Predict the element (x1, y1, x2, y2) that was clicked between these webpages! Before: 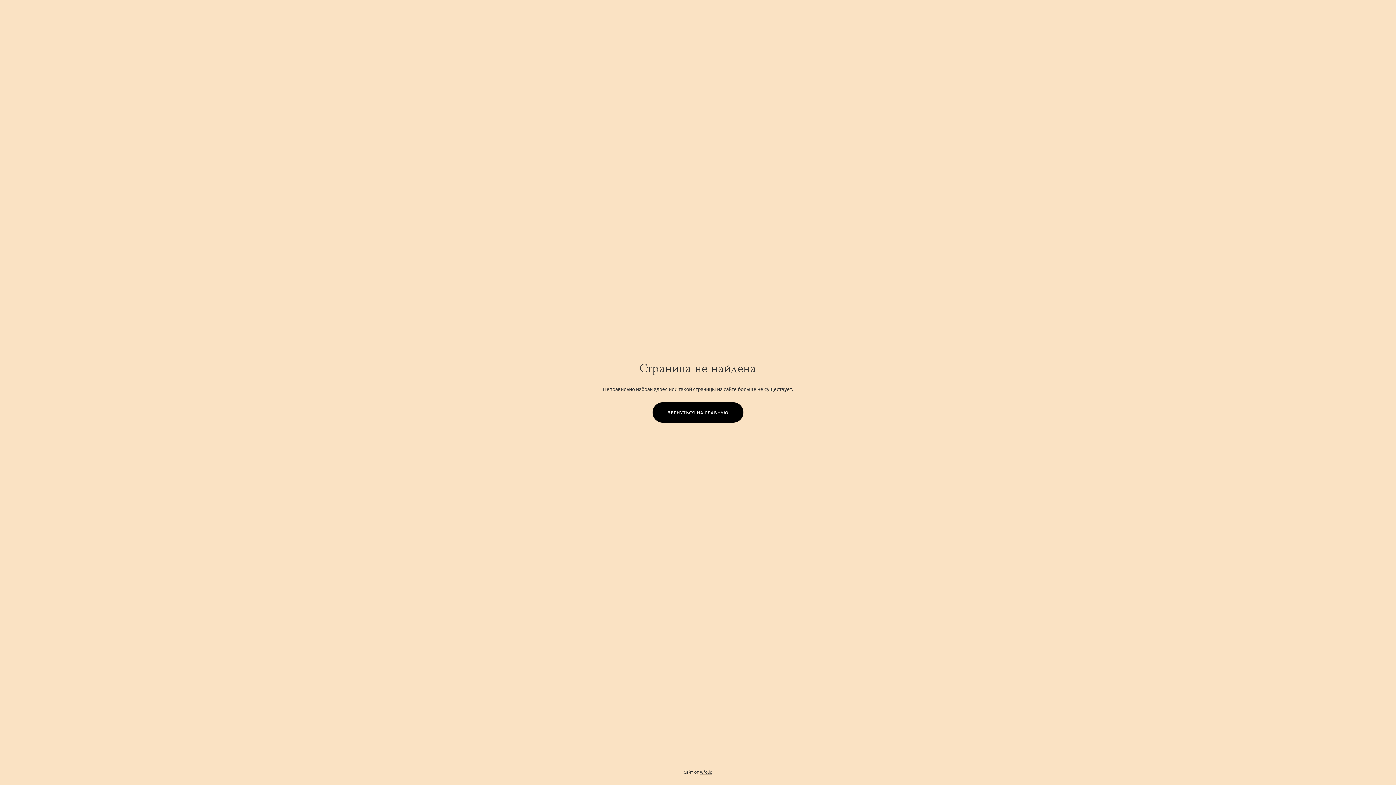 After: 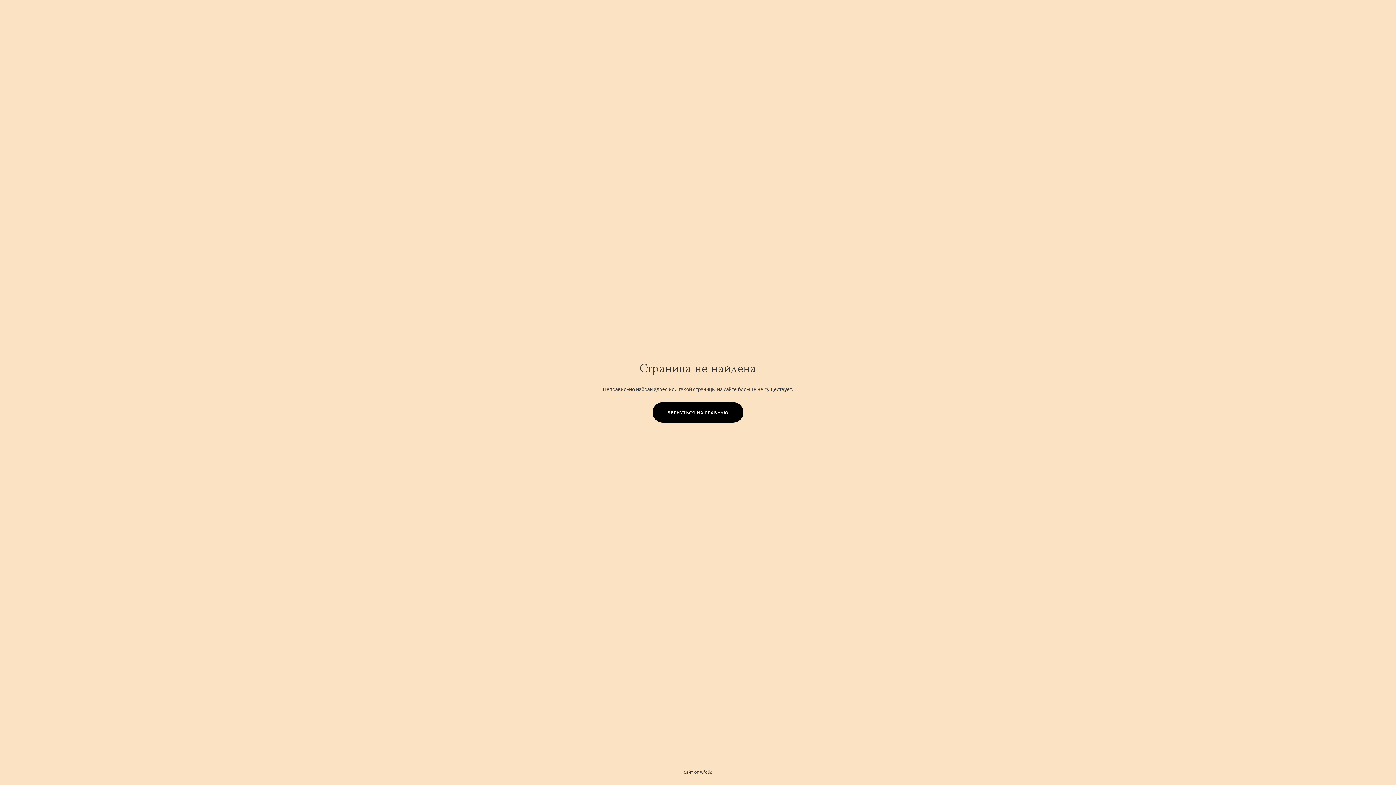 Action: bbox: (700, 769, 712, 775) label: wfolio